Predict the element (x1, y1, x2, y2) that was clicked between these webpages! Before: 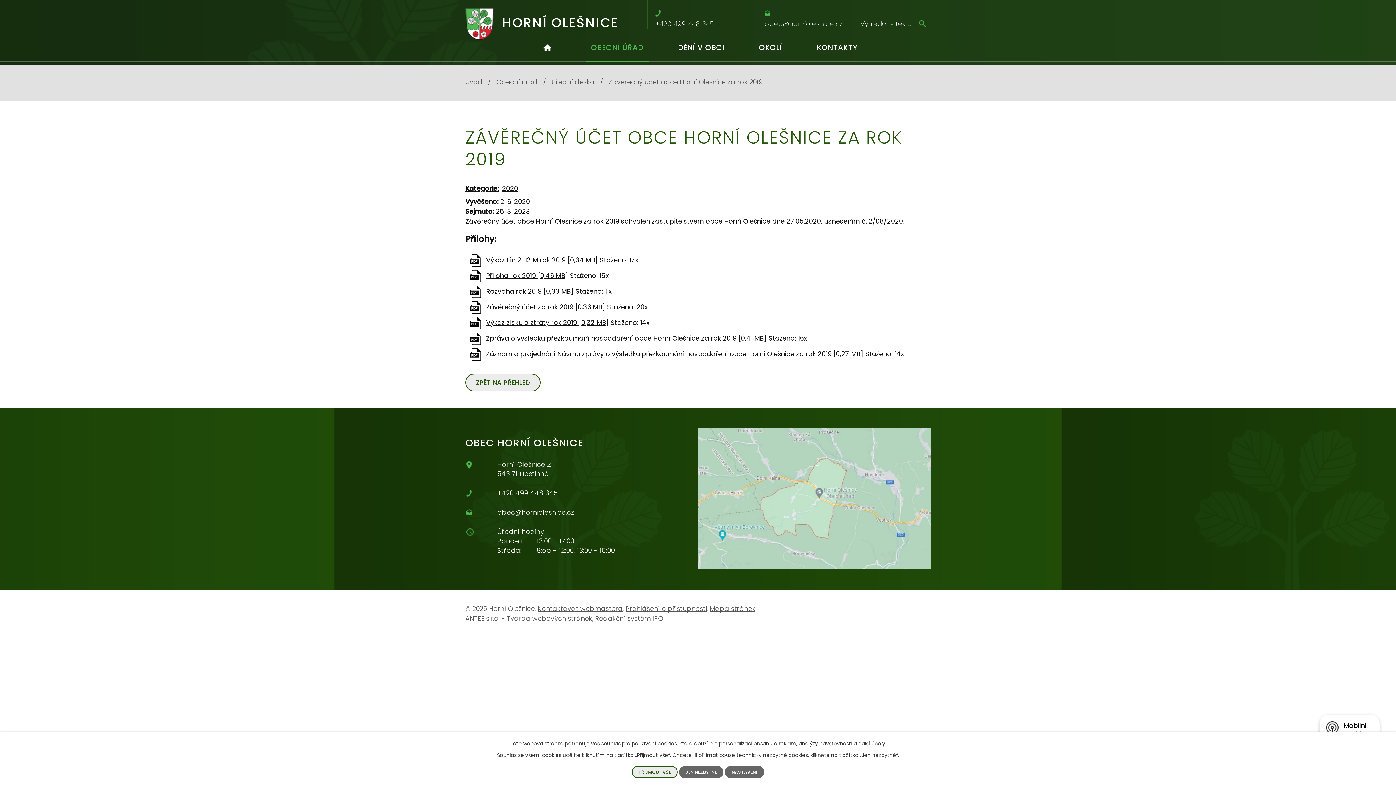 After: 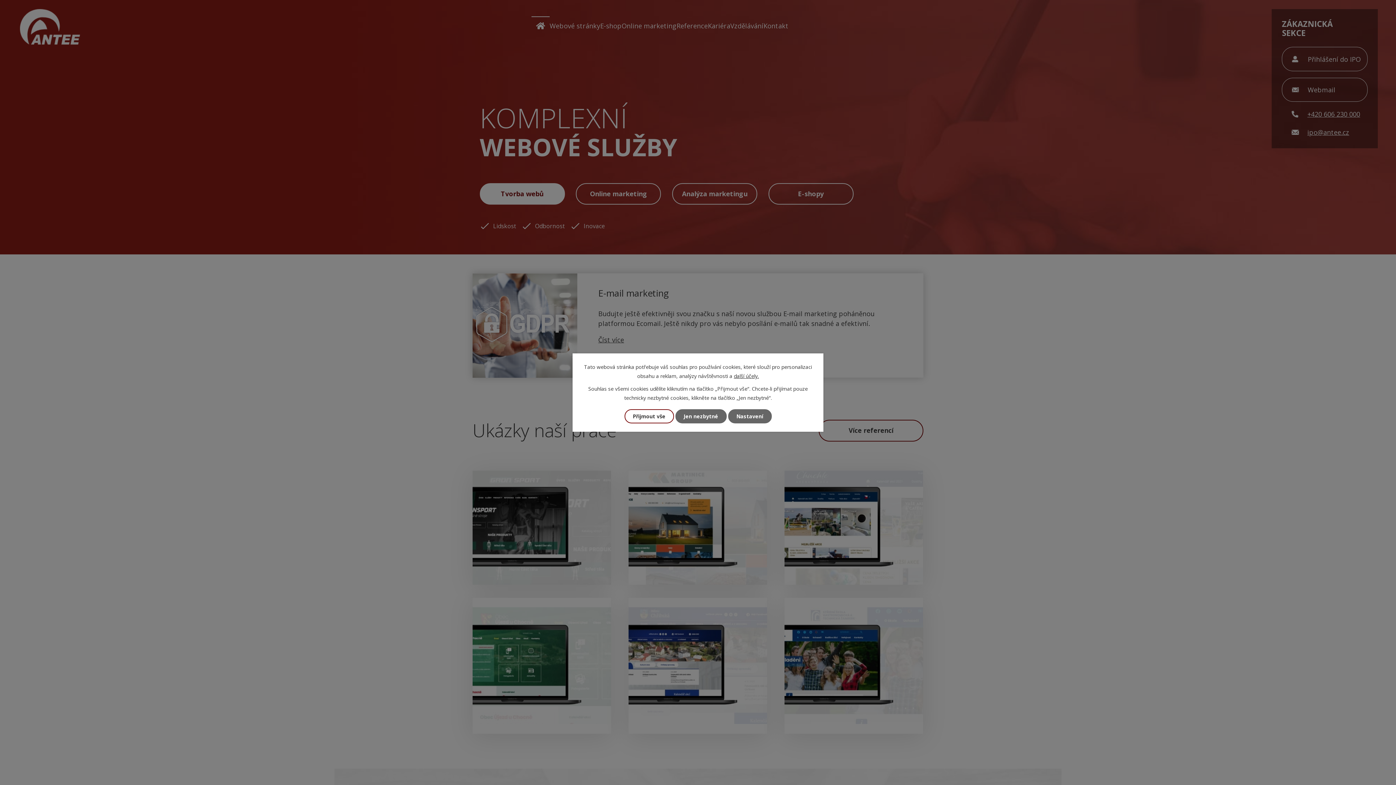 Action: bbox: (506, 614, 592, 623) label: Tvorba webových stránek